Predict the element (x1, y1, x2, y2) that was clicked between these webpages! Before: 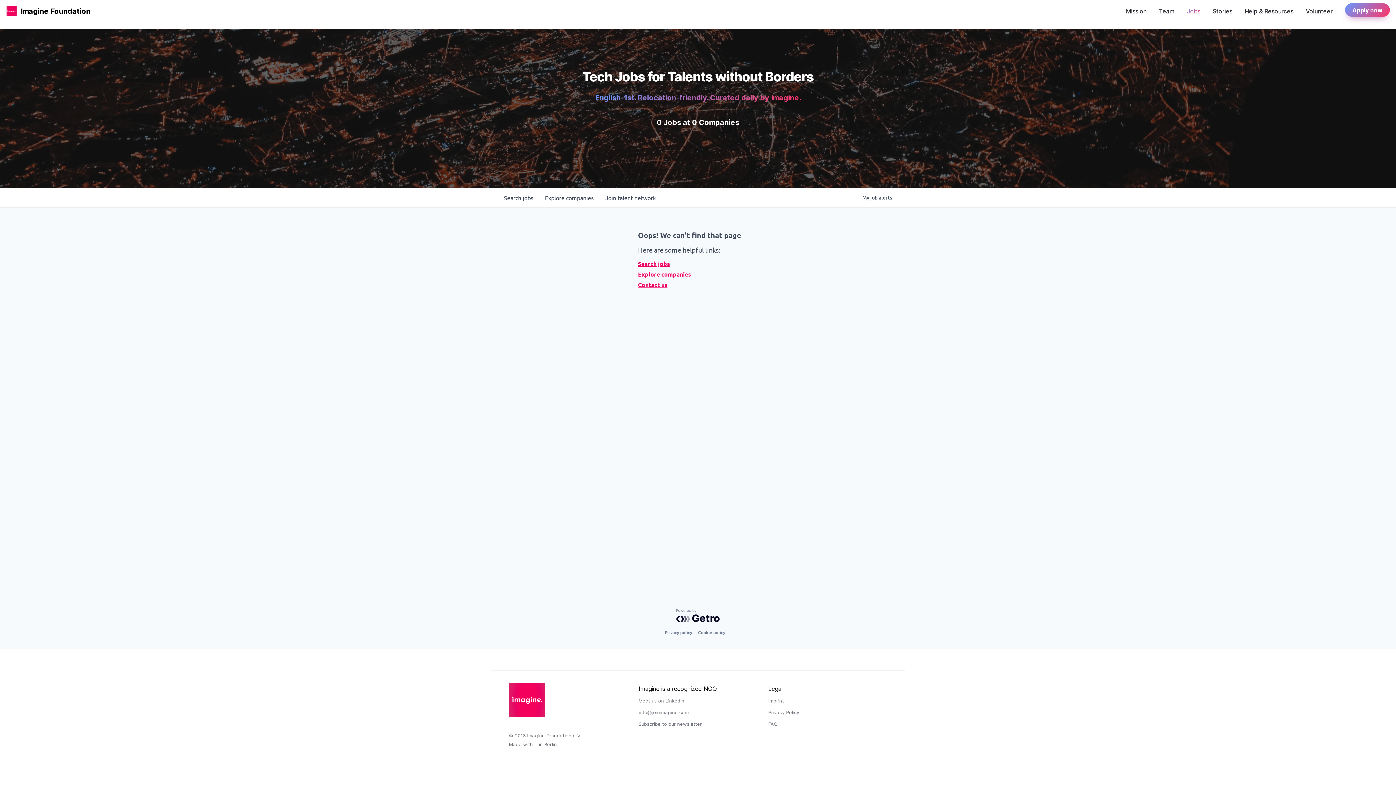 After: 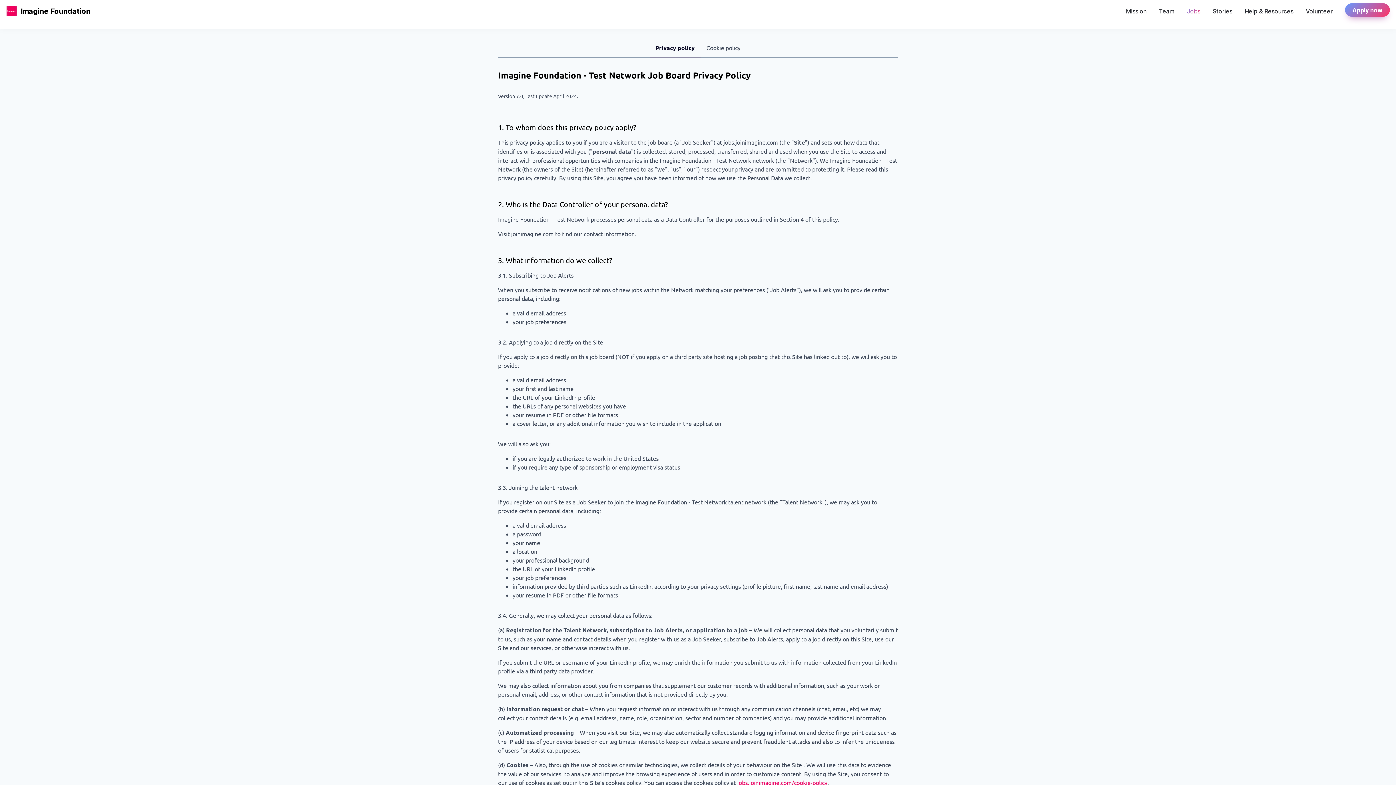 Action: label: Privacy policy bbox: (665, 628, 692, 637)